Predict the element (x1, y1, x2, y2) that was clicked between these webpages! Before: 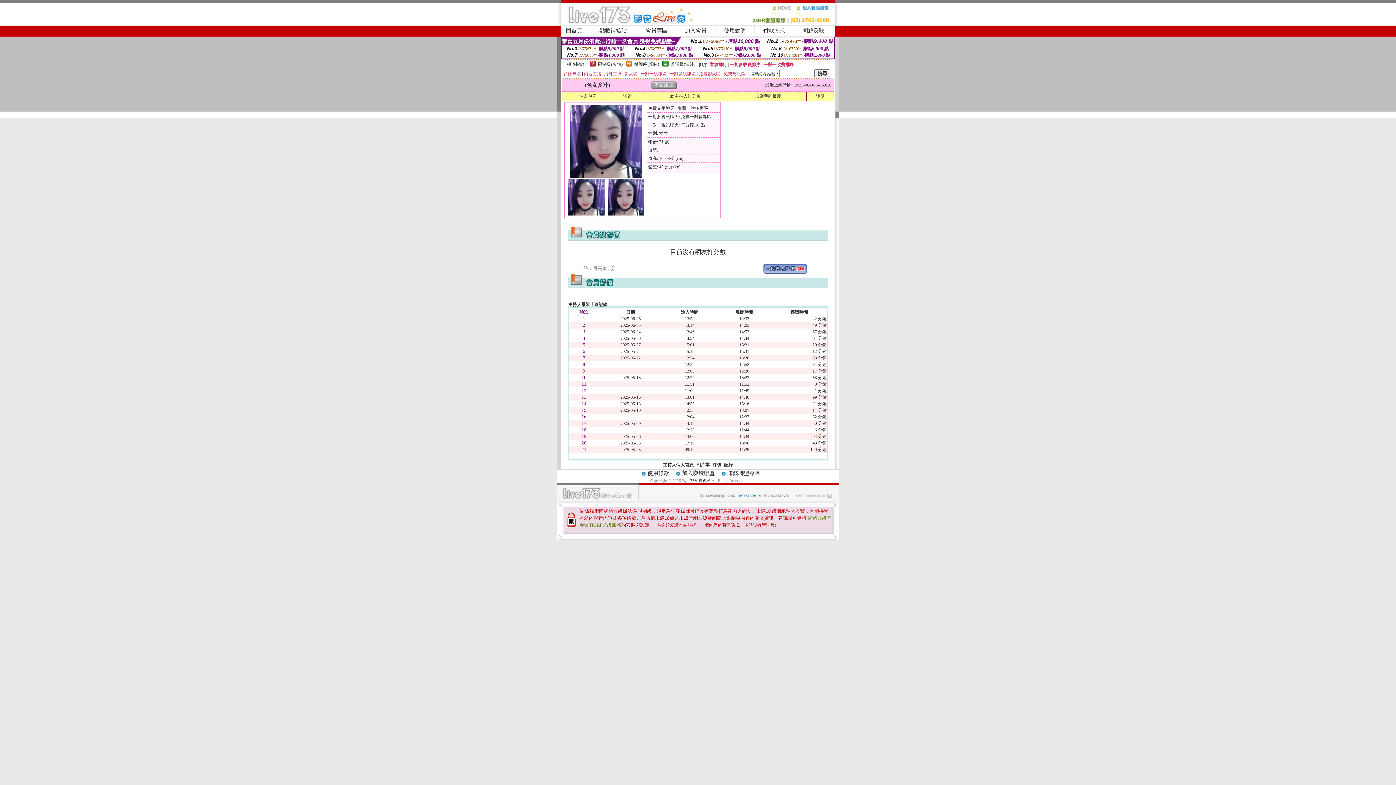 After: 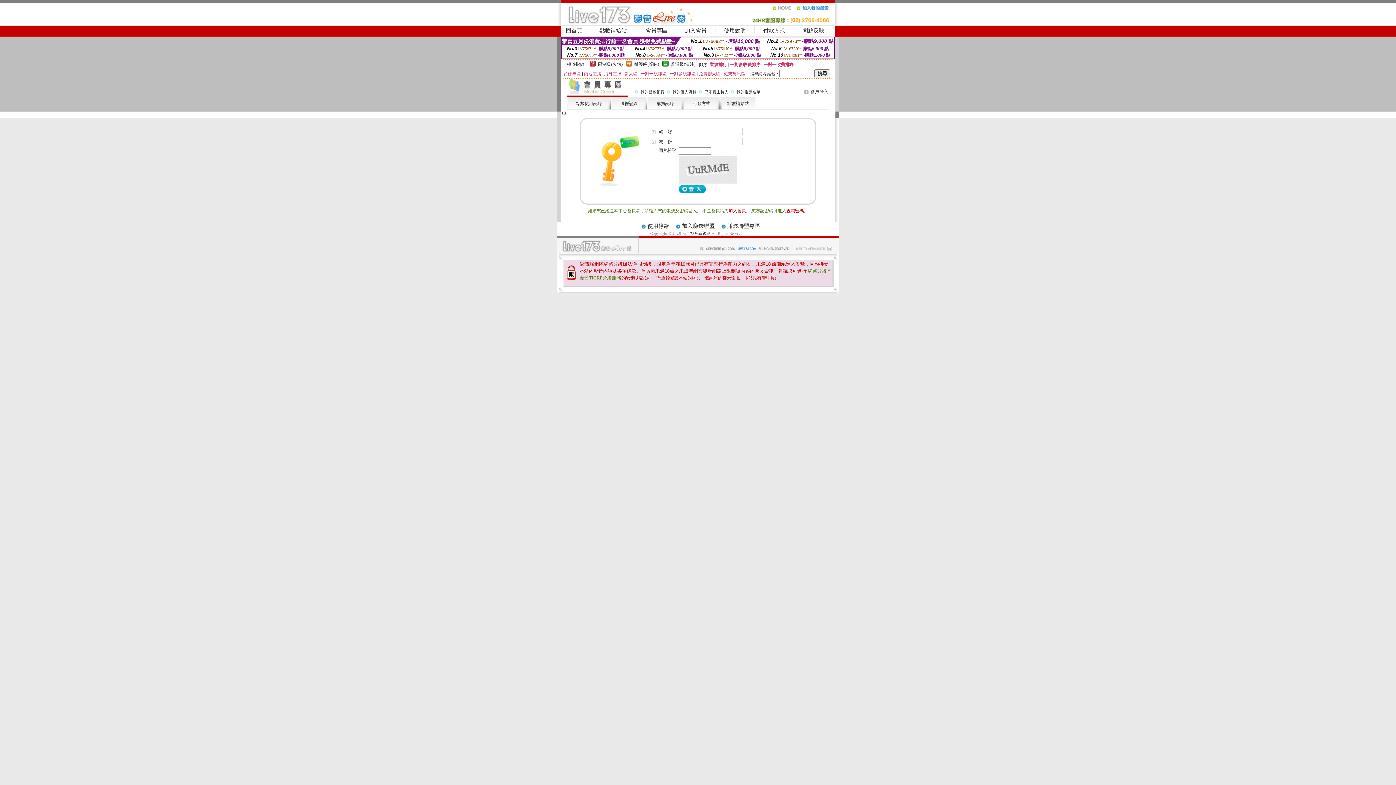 Action: bbox: (623, 93, 632, 98) label: 送禮